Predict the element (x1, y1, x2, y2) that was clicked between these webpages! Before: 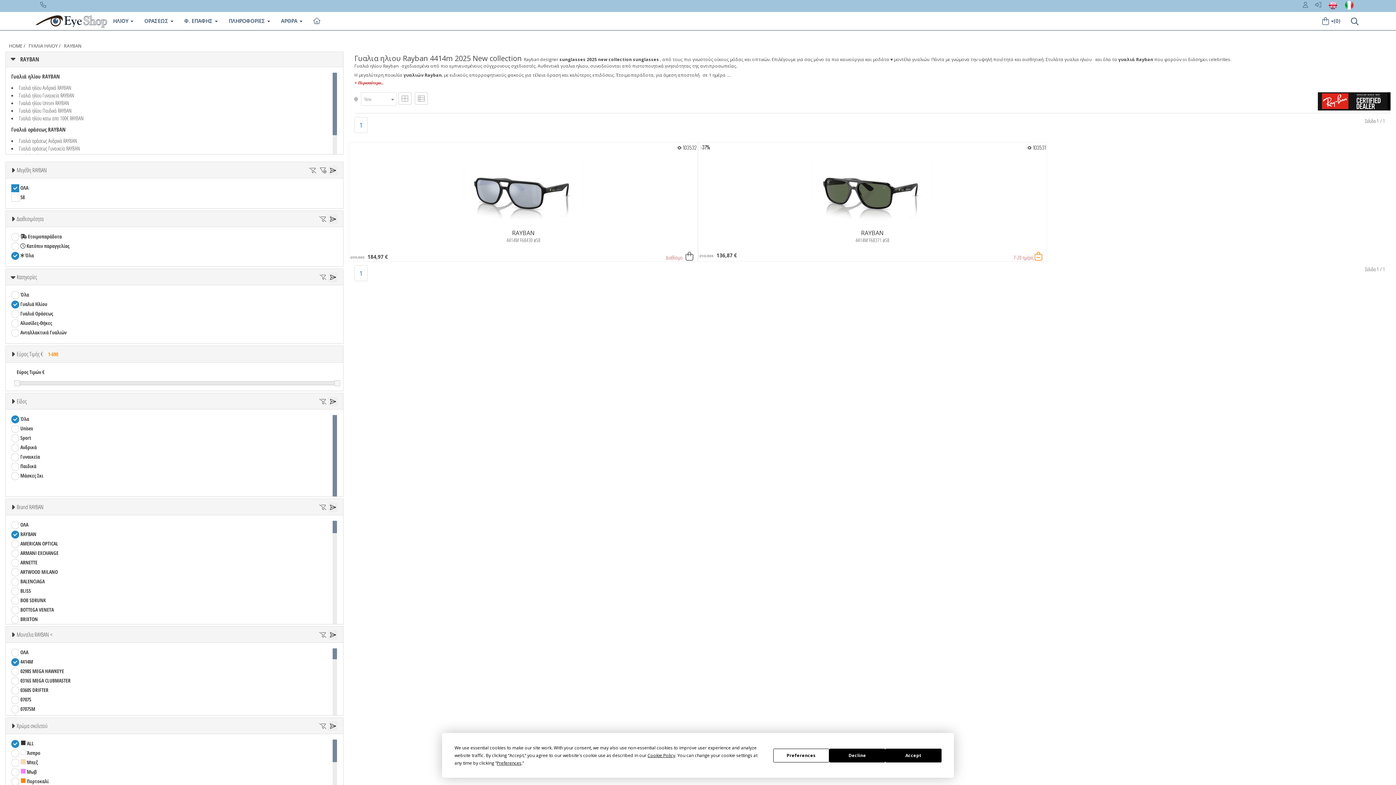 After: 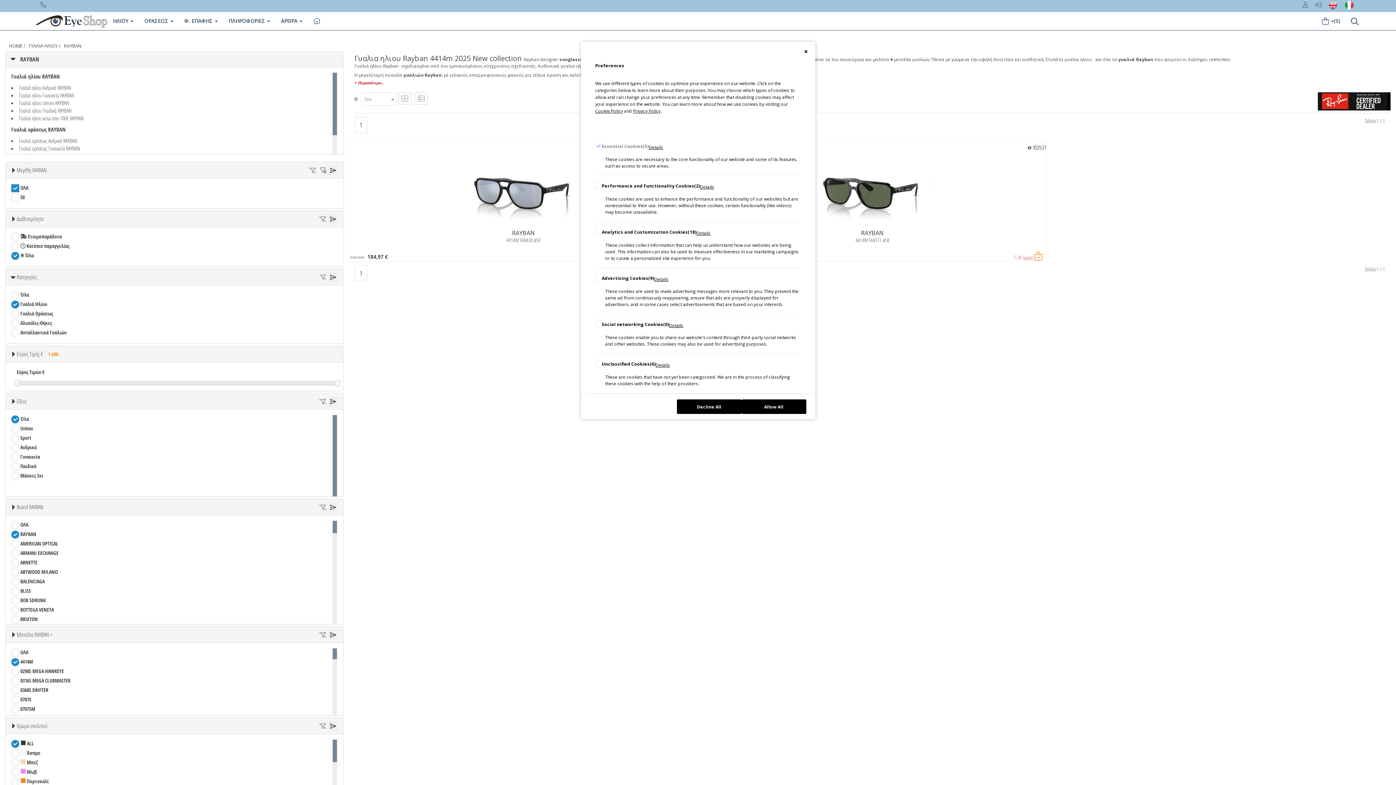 Action: bbox: (496, 760, 521, 766) label: Preferences